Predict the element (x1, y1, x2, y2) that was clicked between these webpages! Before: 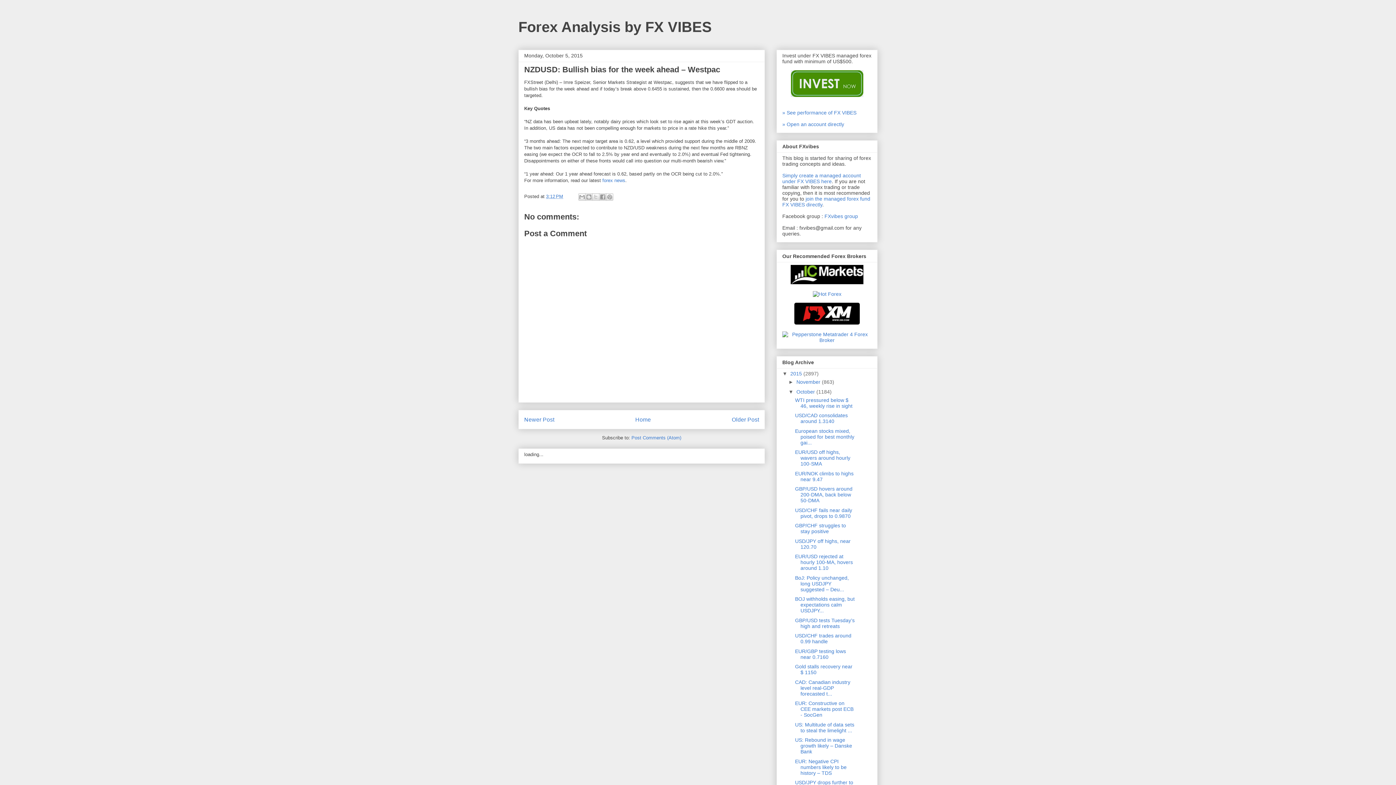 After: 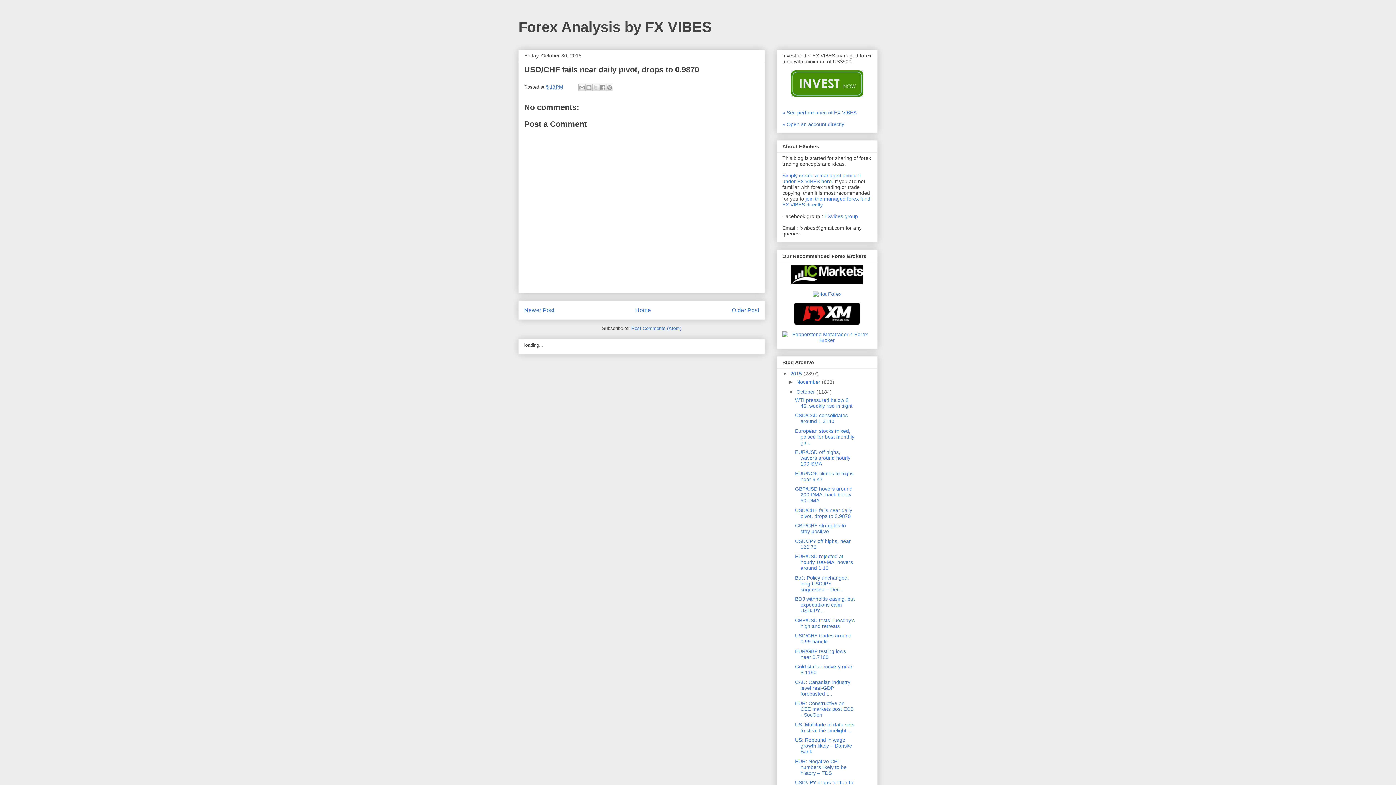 Action: label: USD/CHF fails near daily pivot, drops to 0.9870 bbox: (795, 507, 852, 519)